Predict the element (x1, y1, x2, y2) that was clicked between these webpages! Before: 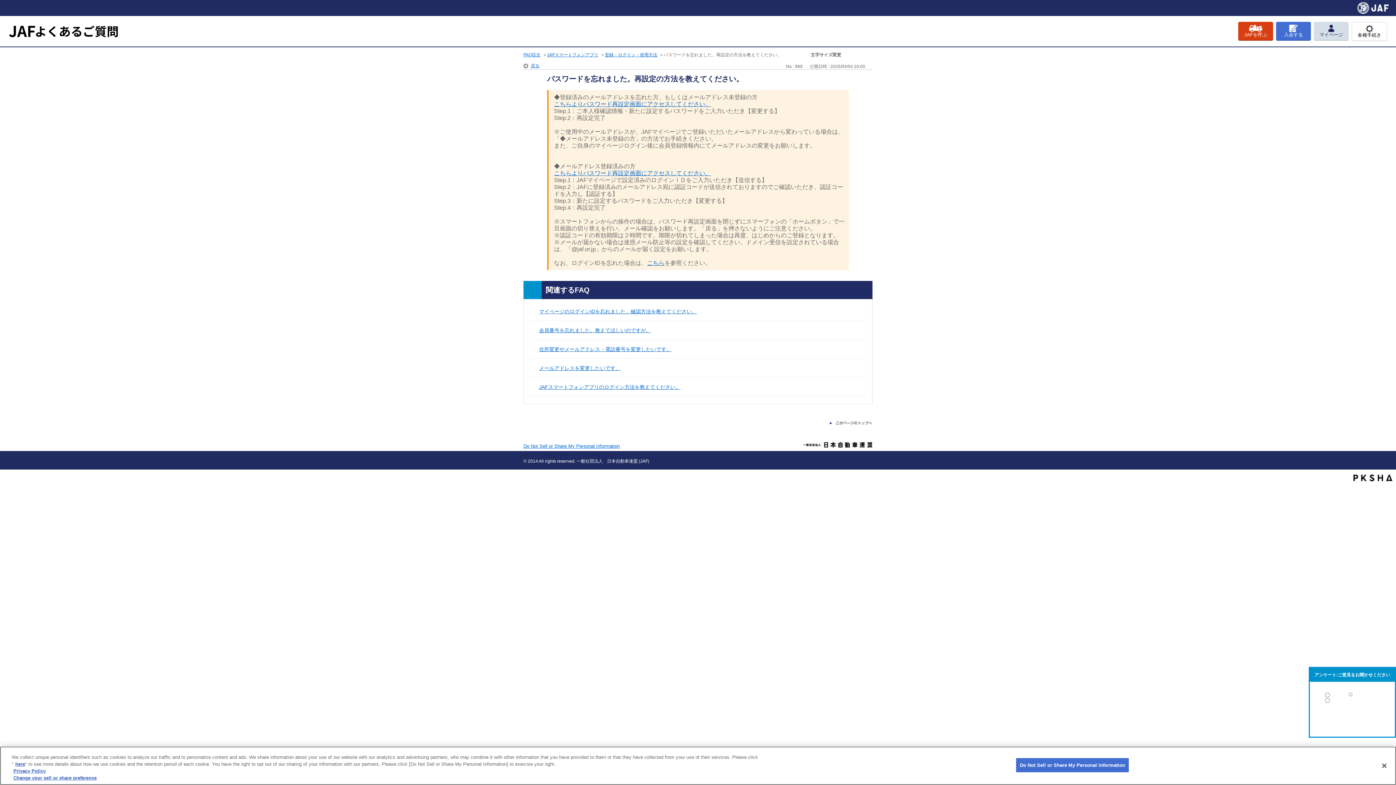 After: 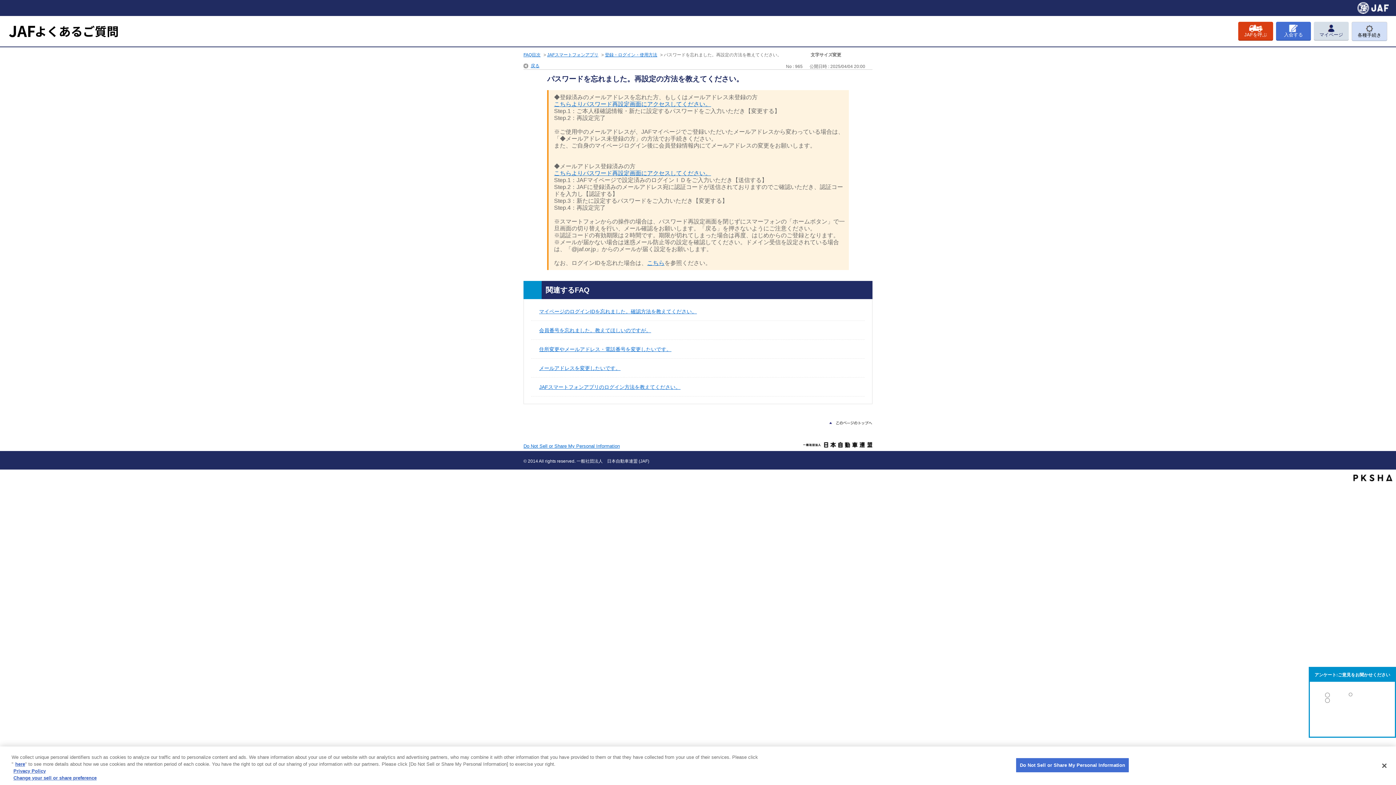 Action: bbox: (1352, 21, 1387, 40) label: 各種手続き